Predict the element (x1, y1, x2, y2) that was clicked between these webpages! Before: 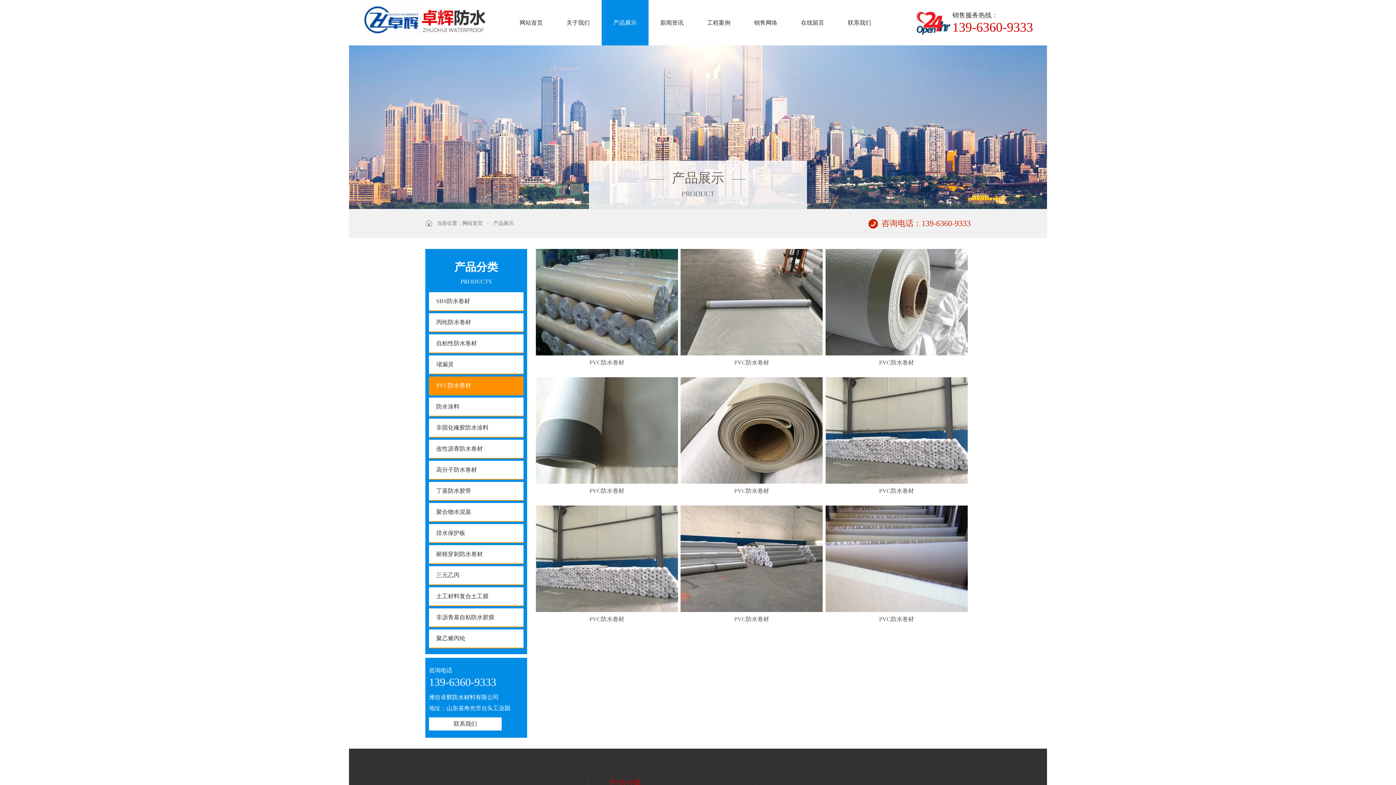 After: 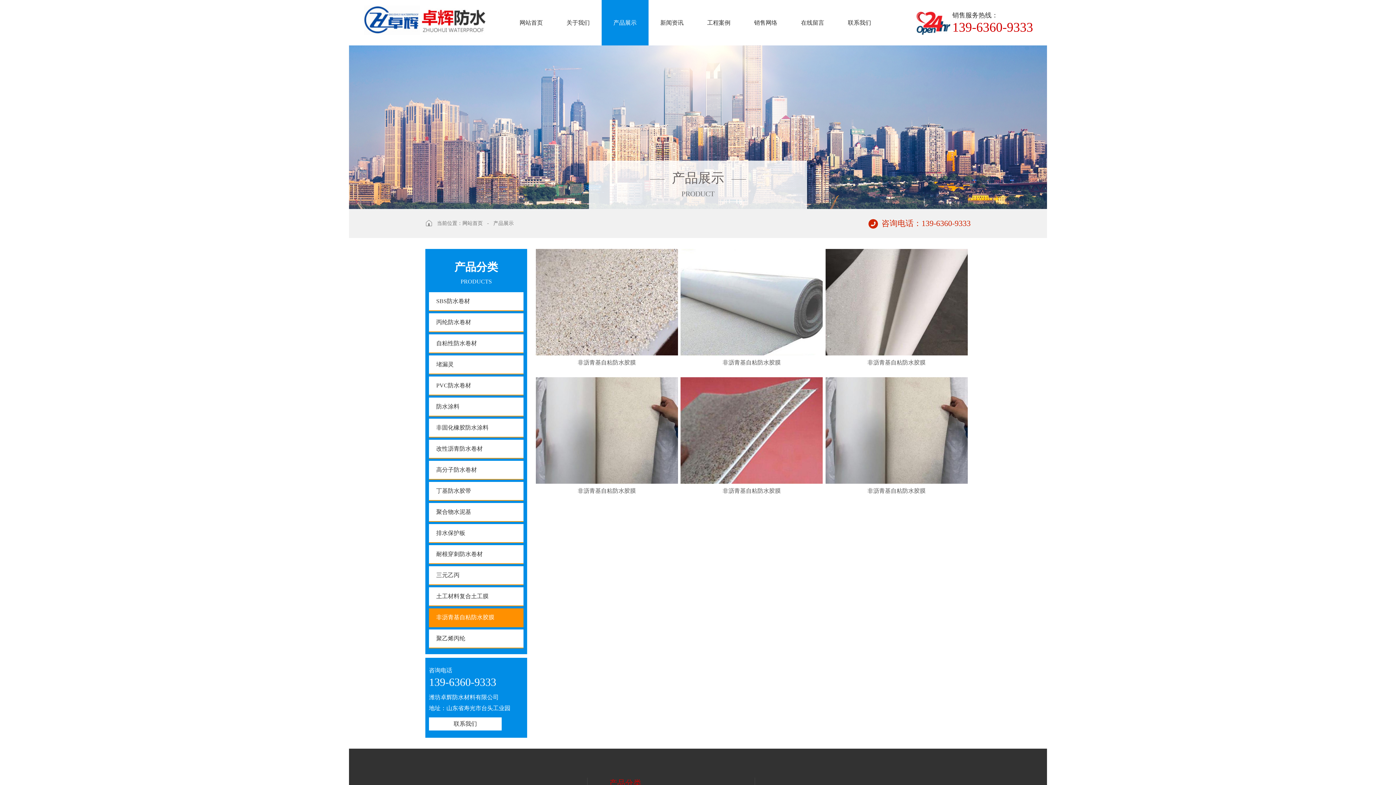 Action: bbox: (429, 608, 523, 626) label: 非沥青基自粘防水胶膜